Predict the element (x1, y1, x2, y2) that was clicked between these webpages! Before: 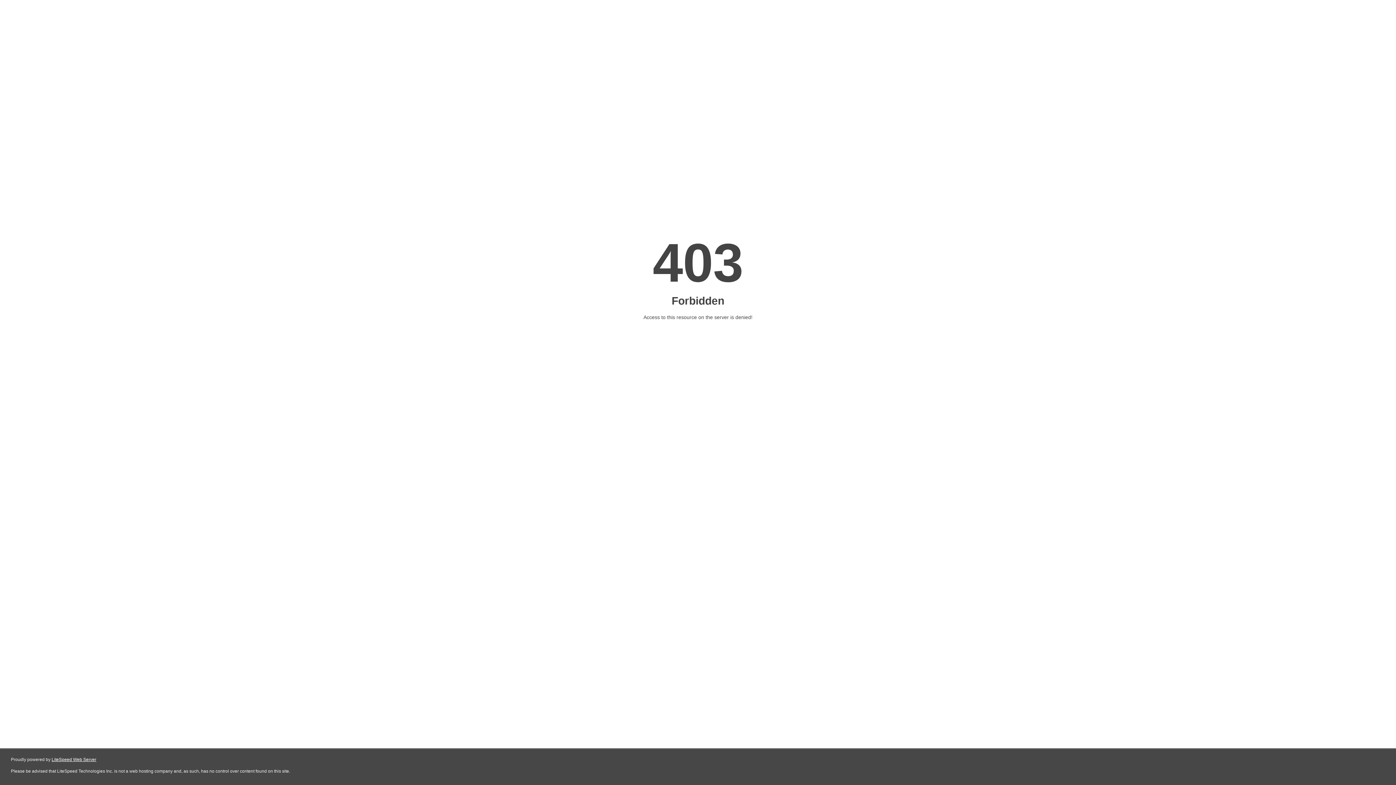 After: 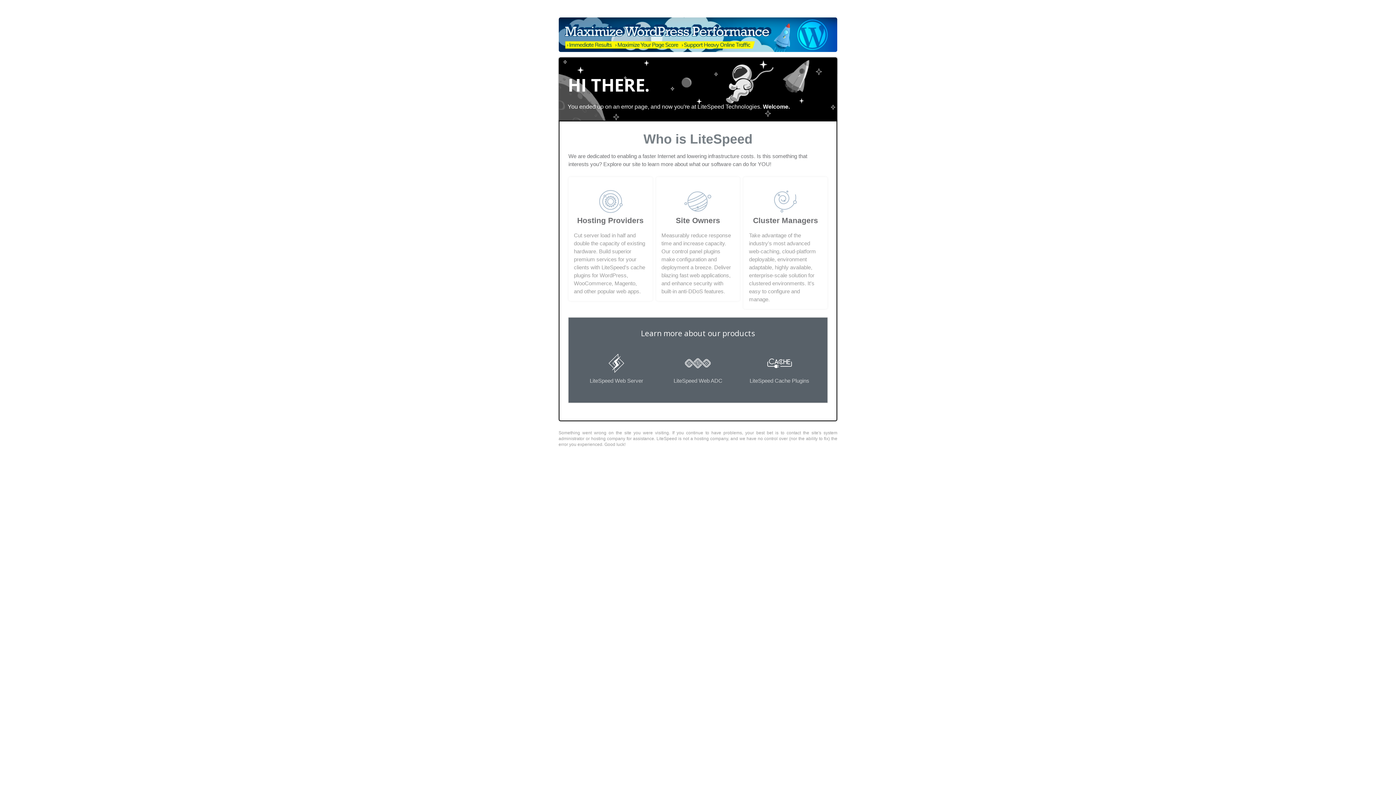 Action: label: LiteSpeed Web Server bbox: (51, 757, 96, 762)